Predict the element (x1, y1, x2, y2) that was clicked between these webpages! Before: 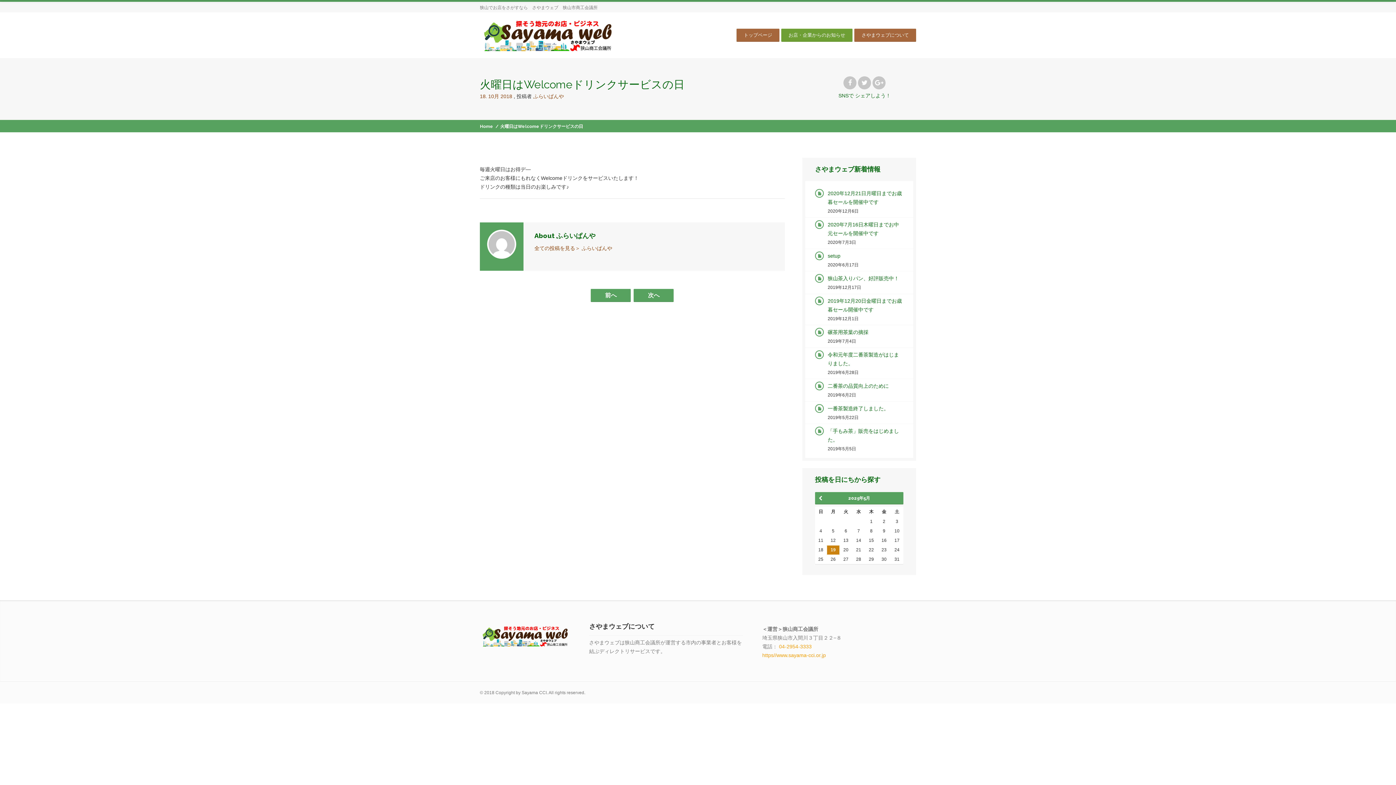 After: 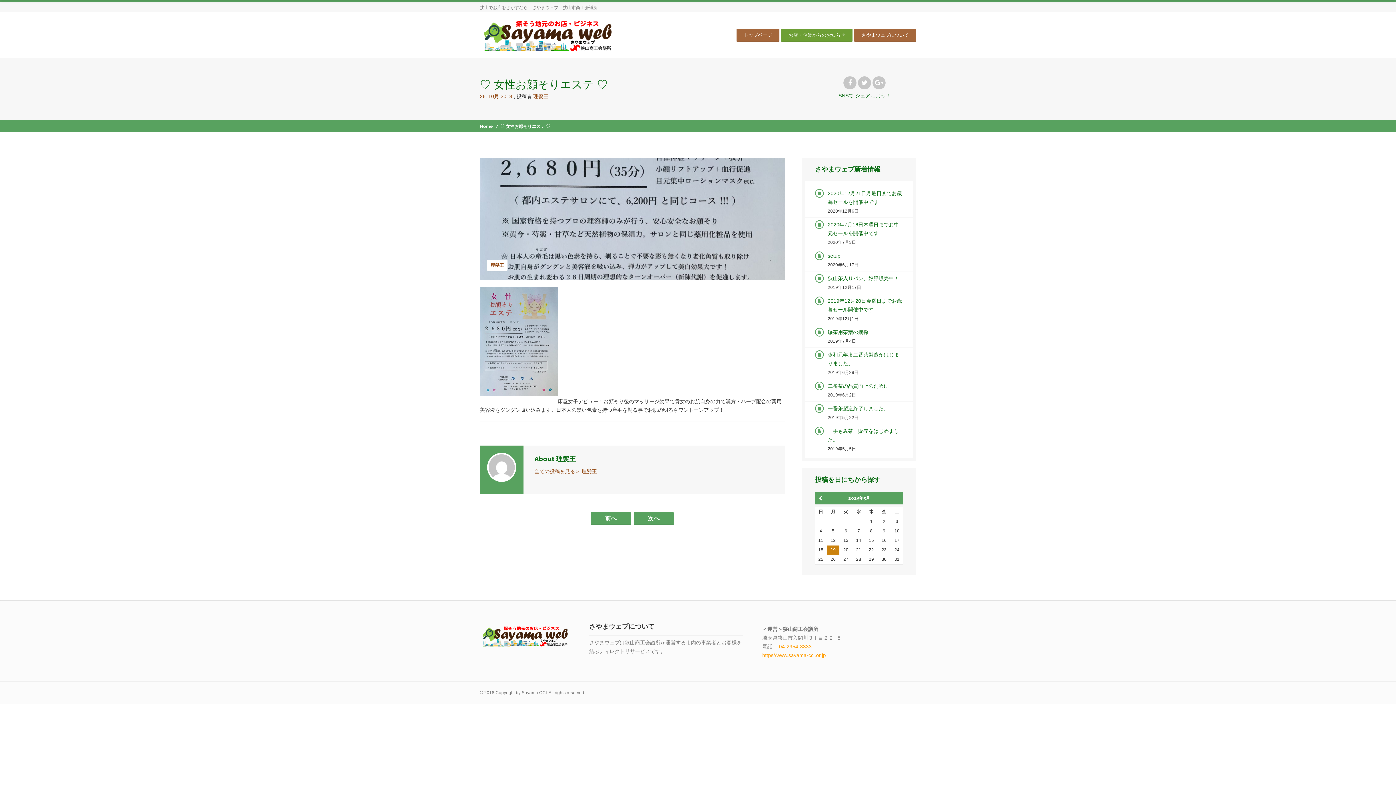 Action: label: 次へ bbox: (633, 289, 673, 302)